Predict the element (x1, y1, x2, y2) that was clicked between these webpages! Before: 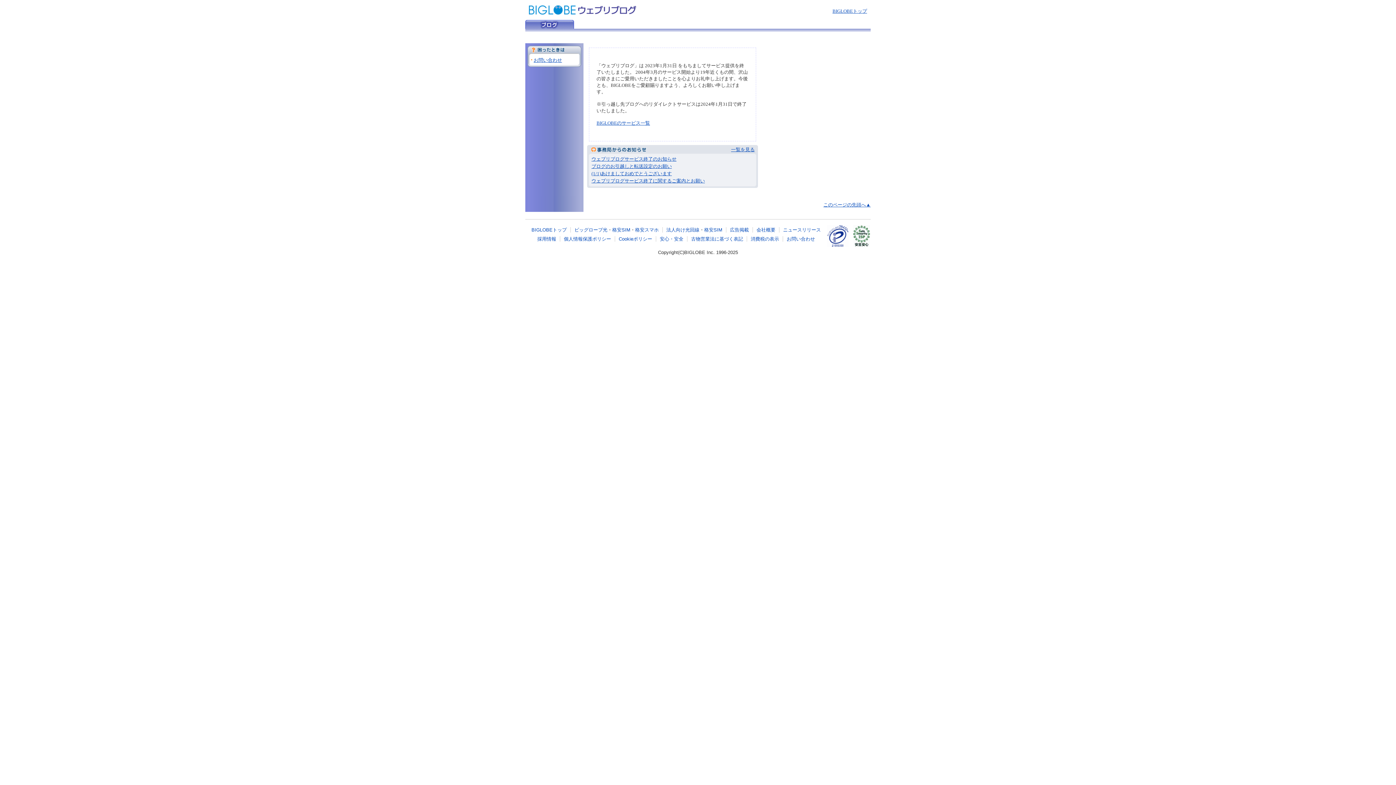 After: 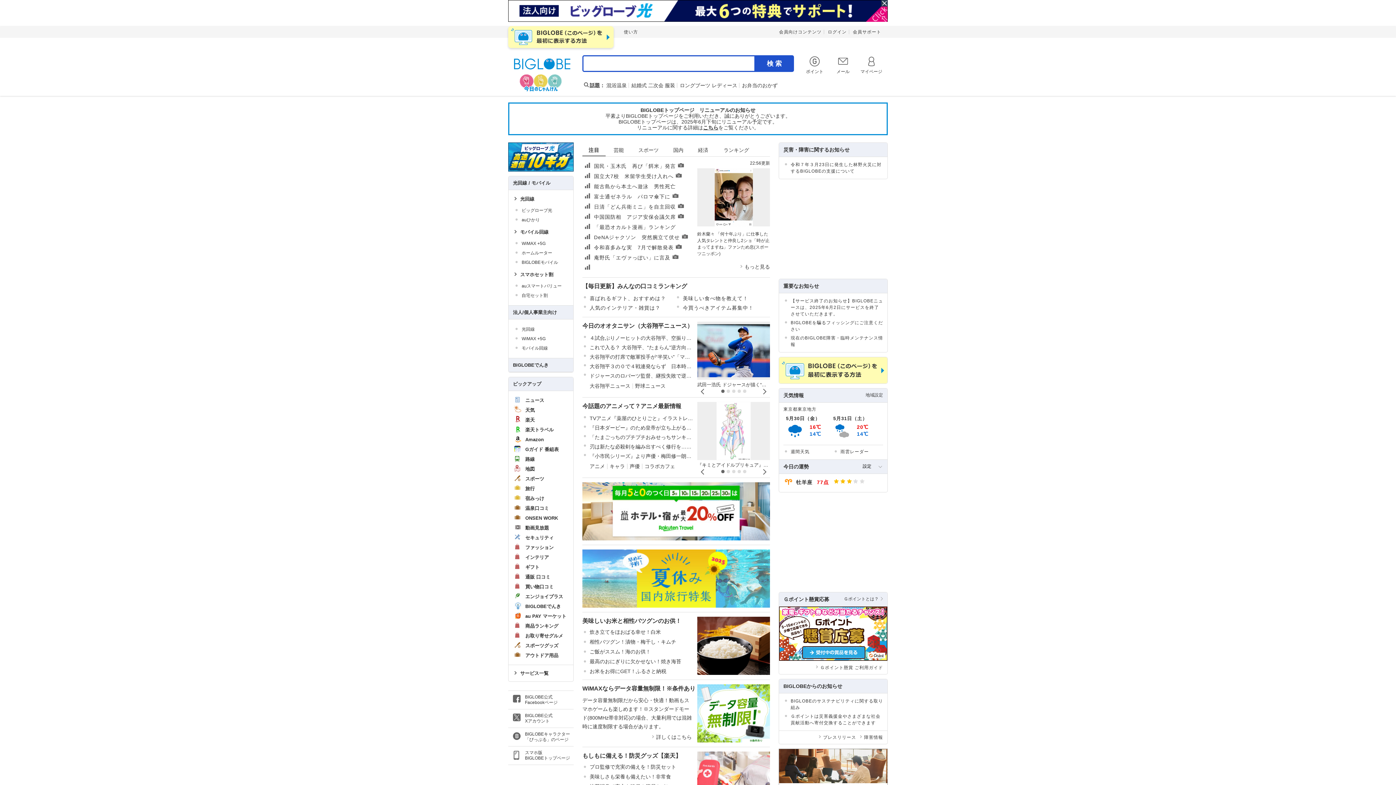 Action: label: BIGLOBEトップ bbox: (832, 8, 867, 13)